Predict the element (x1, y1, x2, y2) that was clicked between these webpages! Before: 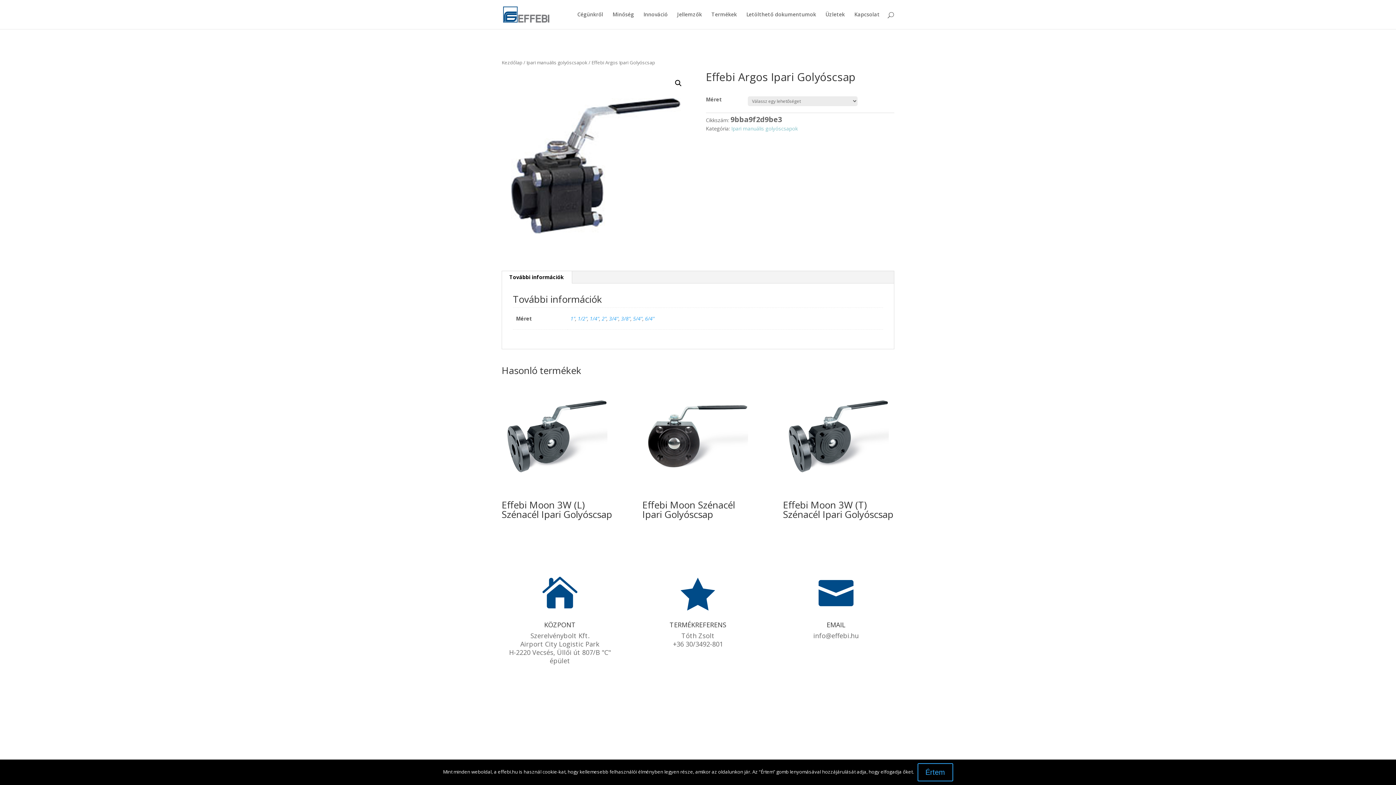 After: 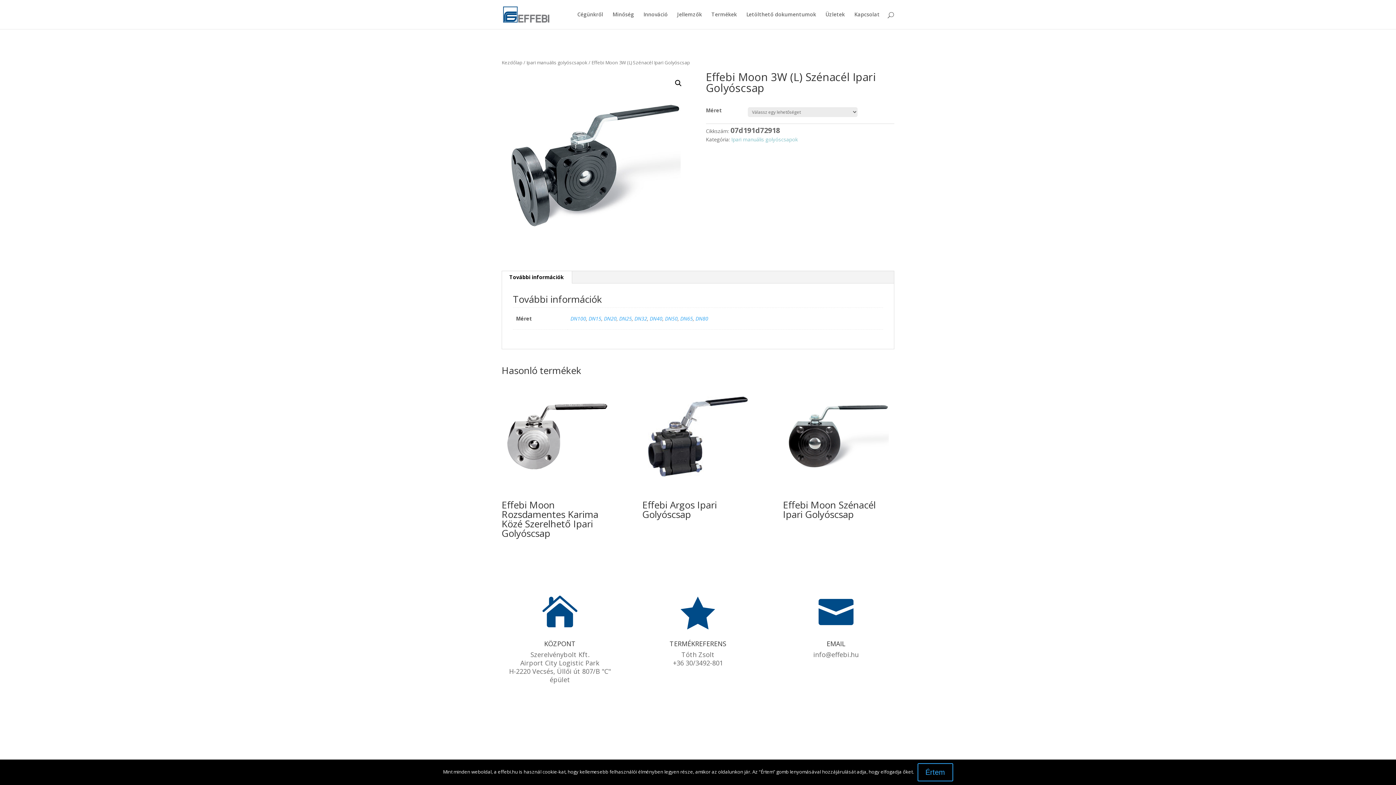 Action: label: Effebi Moon 3W (L) Szénacél Ipari Golyóscsap bbox: (501, 381, 613, 524)